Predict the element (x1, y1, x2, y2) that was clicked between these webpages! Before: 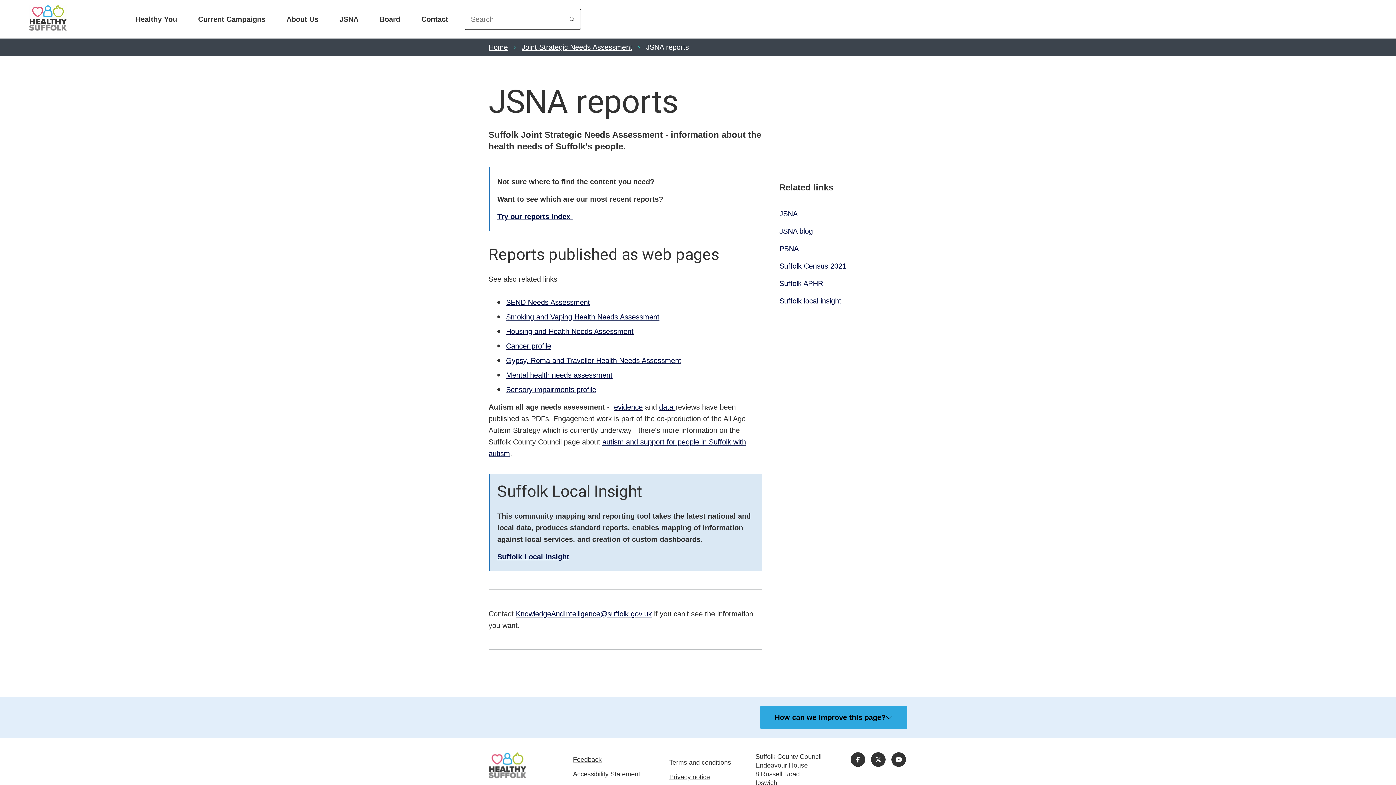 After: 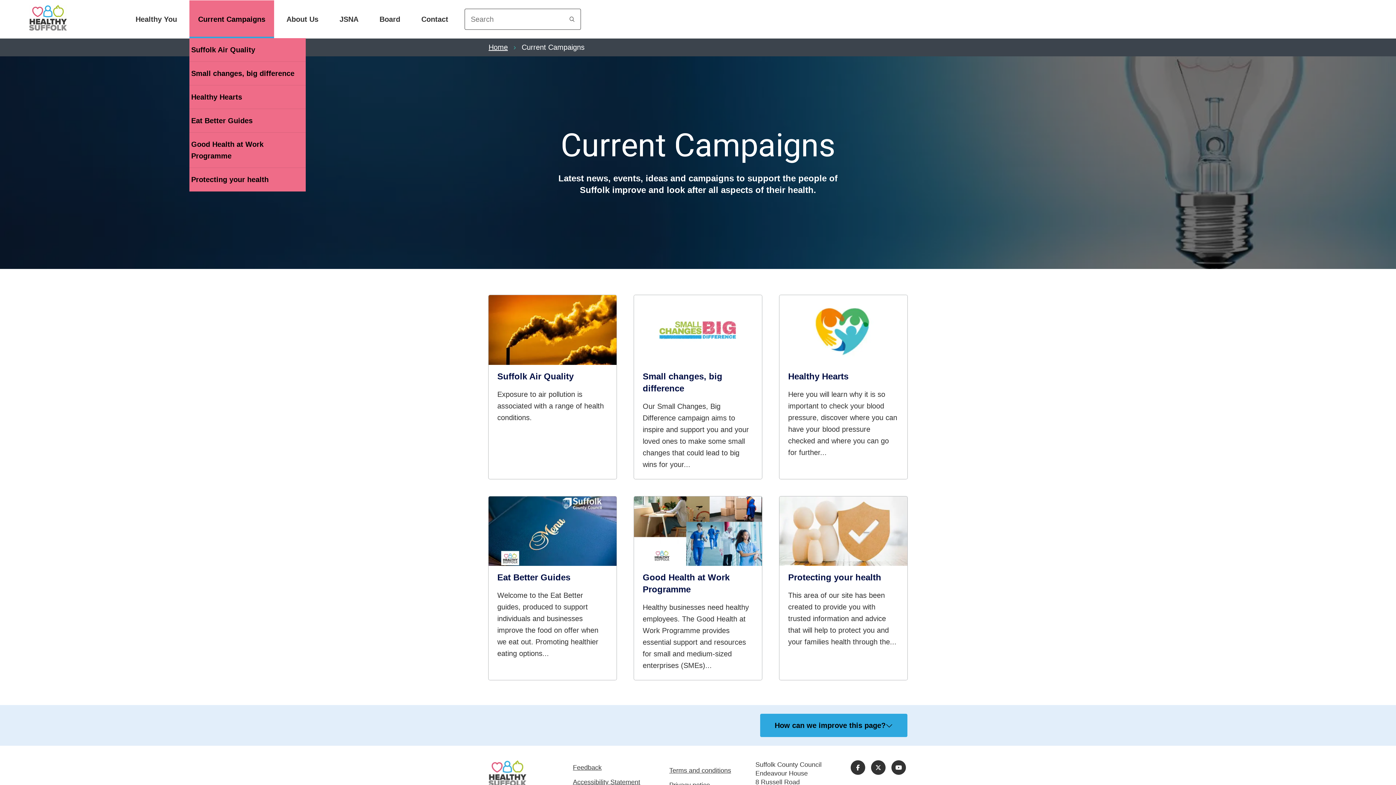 Action: label: Current Campaigns bbox: (189, 0, 274, 38)